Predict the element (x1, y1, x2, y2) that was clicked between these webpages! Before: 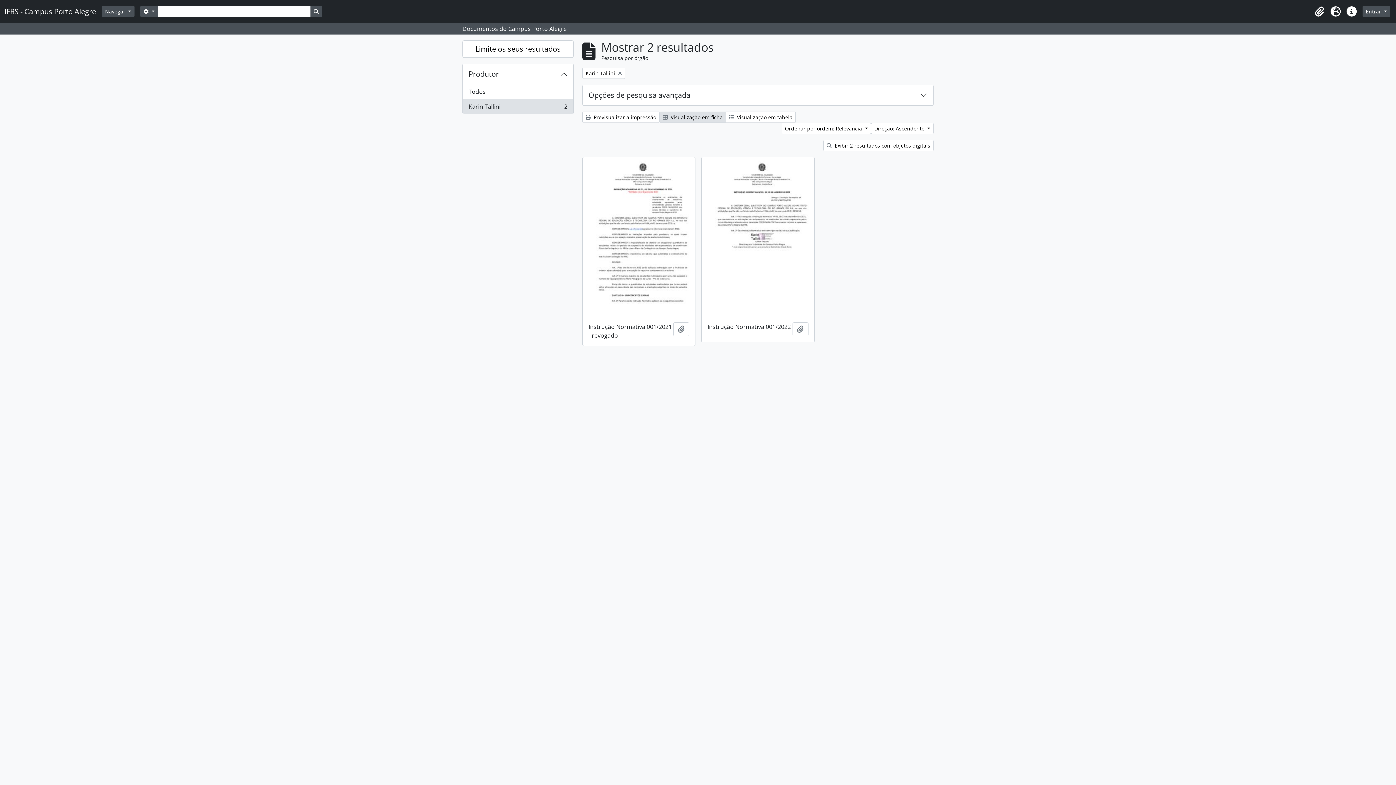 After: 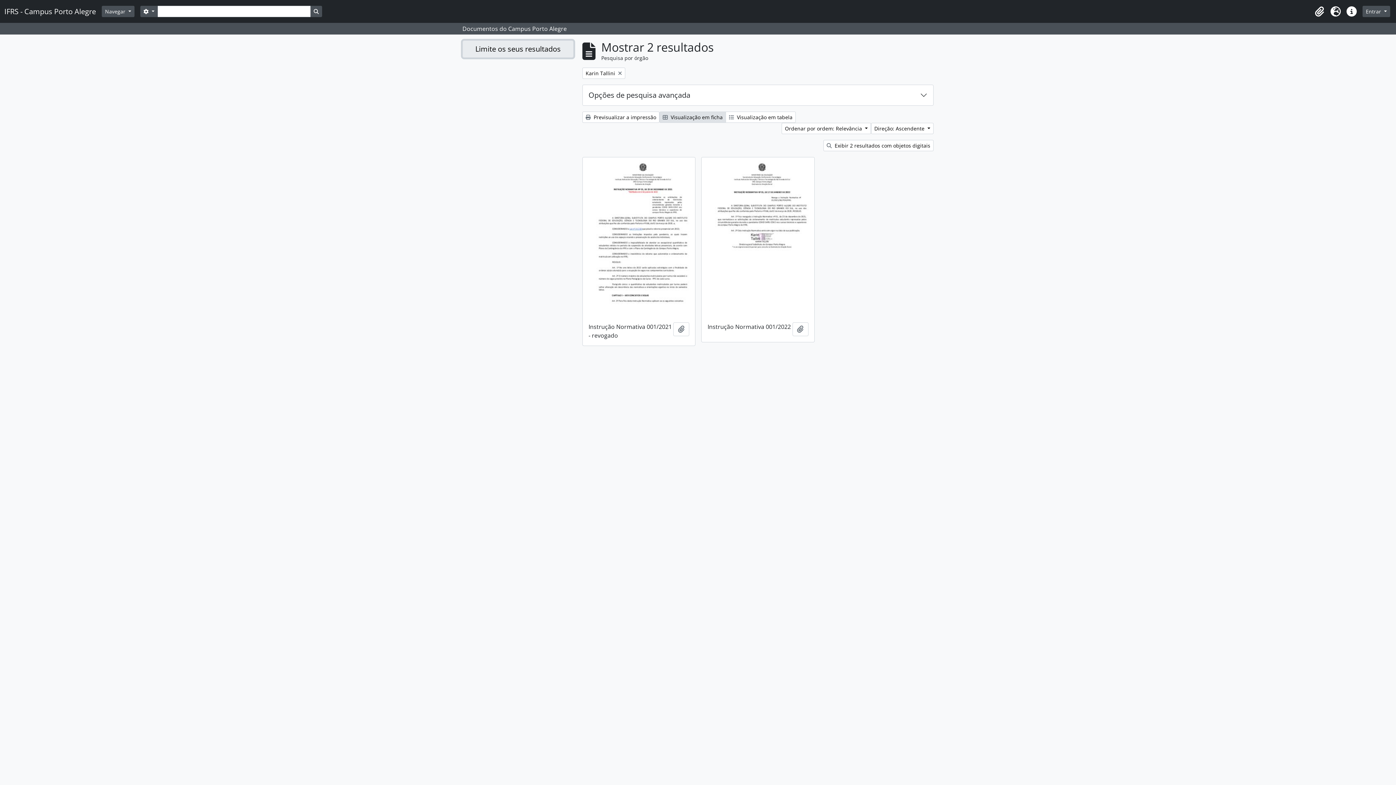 Action: bbox: (462, 40, 573, 57) label: Limite os seus resultados